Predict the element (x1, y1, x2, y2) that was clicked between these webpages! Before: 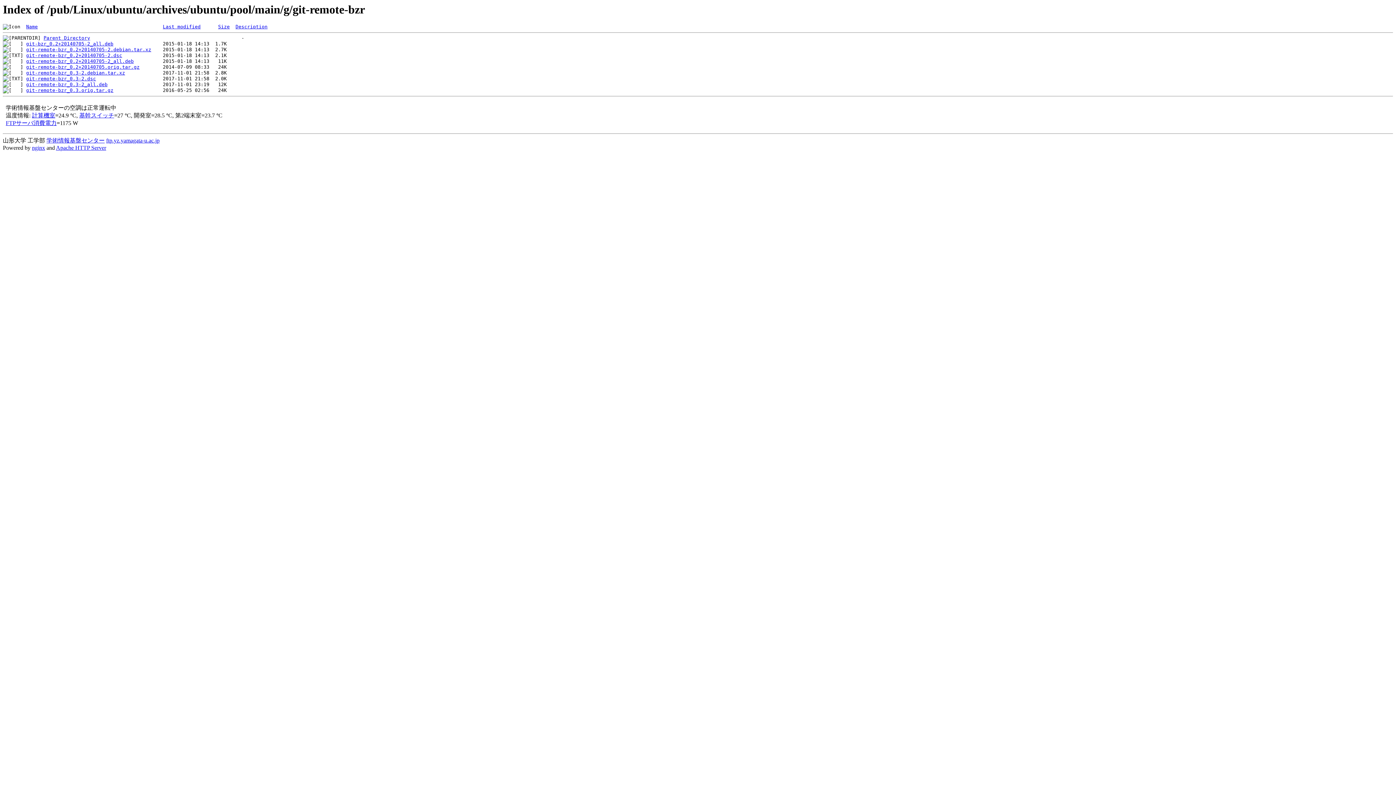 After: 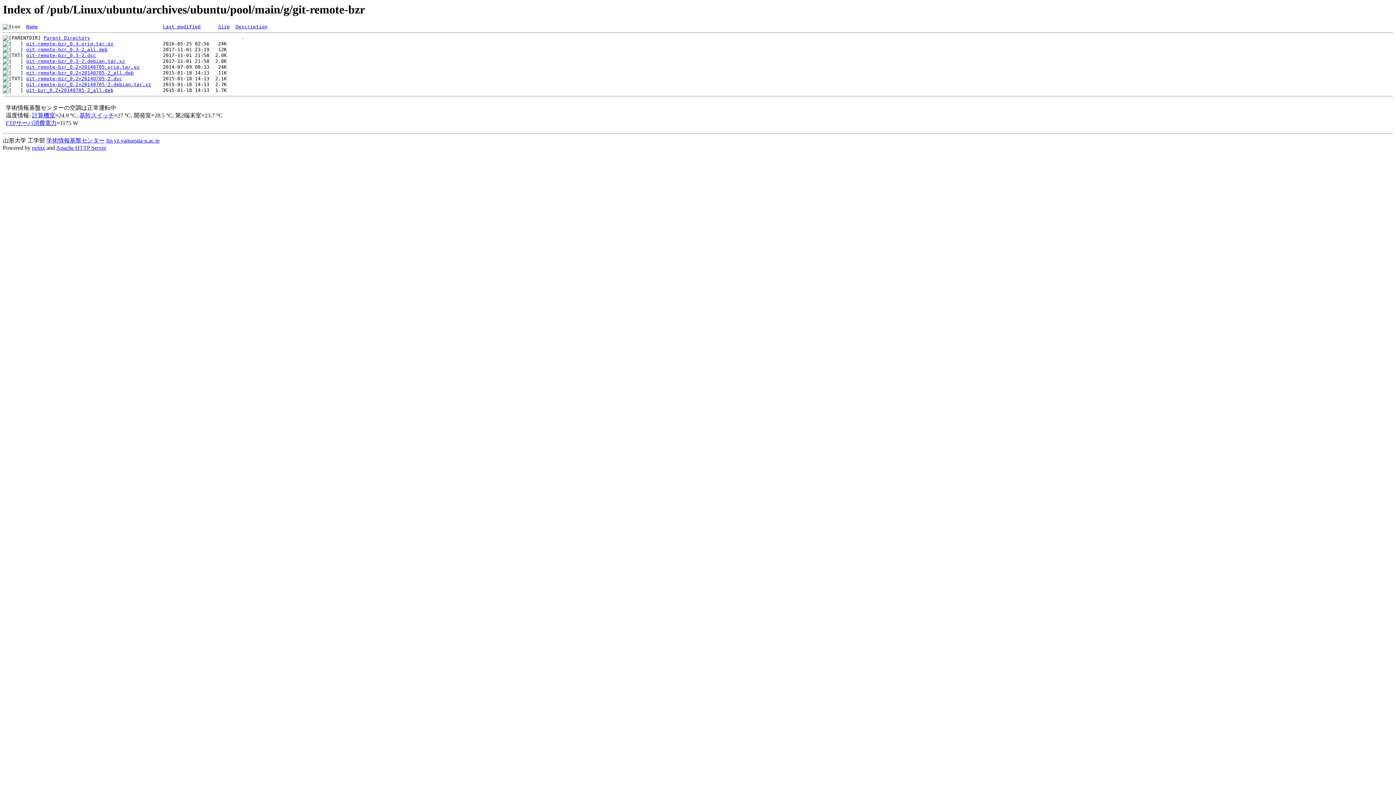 Action: bbox: (26, 24, 37, 29) label: Name